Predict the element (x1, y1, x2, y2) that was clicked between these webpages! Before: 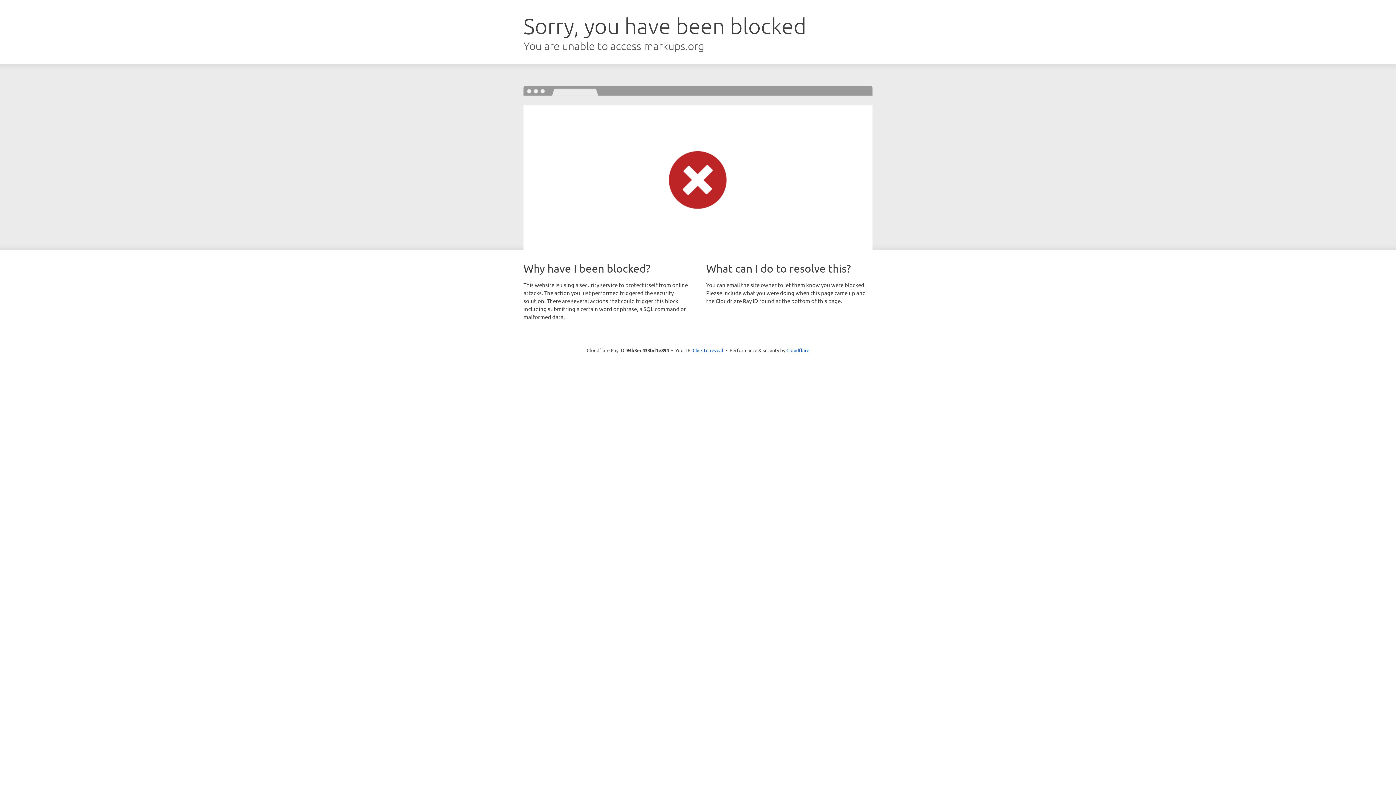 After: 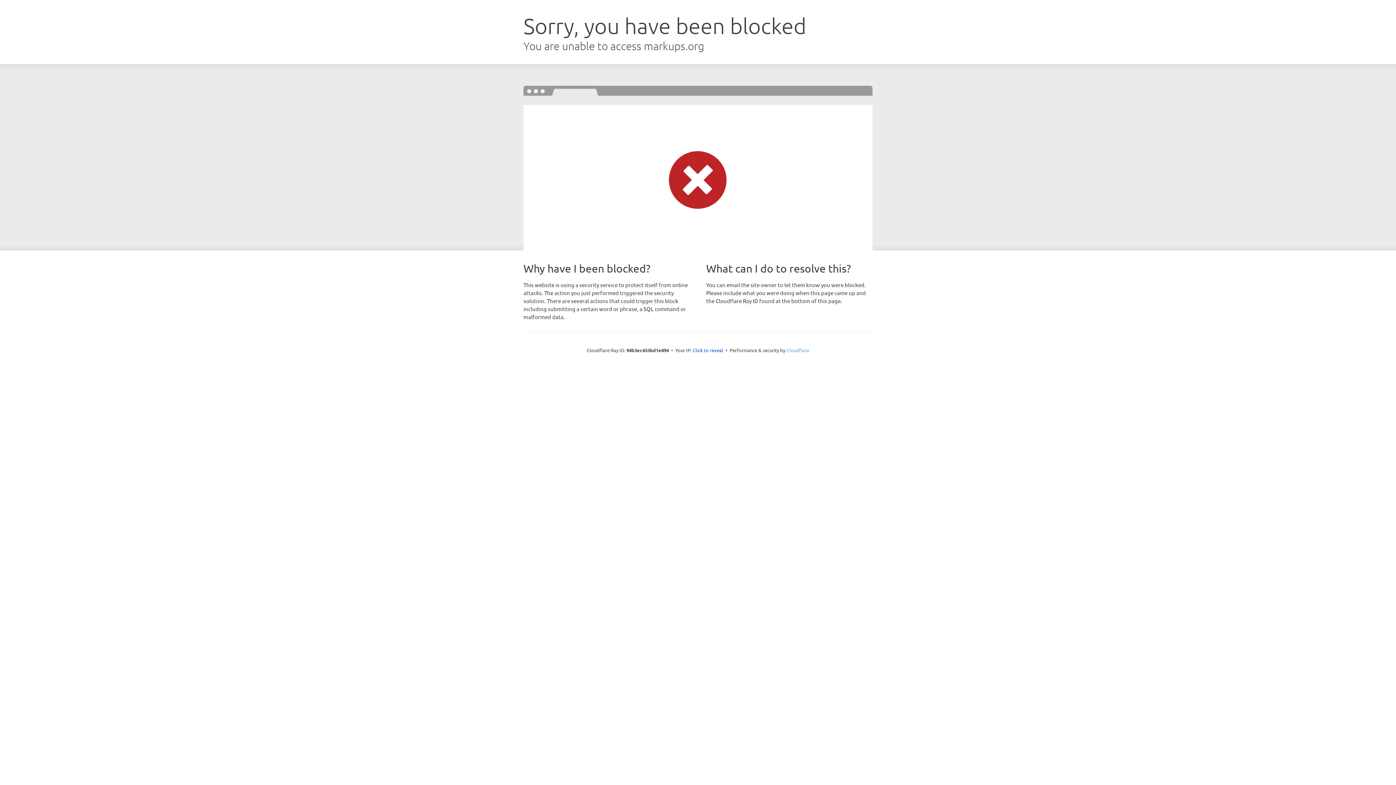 Action: label: Cloudflare bbox: (786, 347, 809, 353)